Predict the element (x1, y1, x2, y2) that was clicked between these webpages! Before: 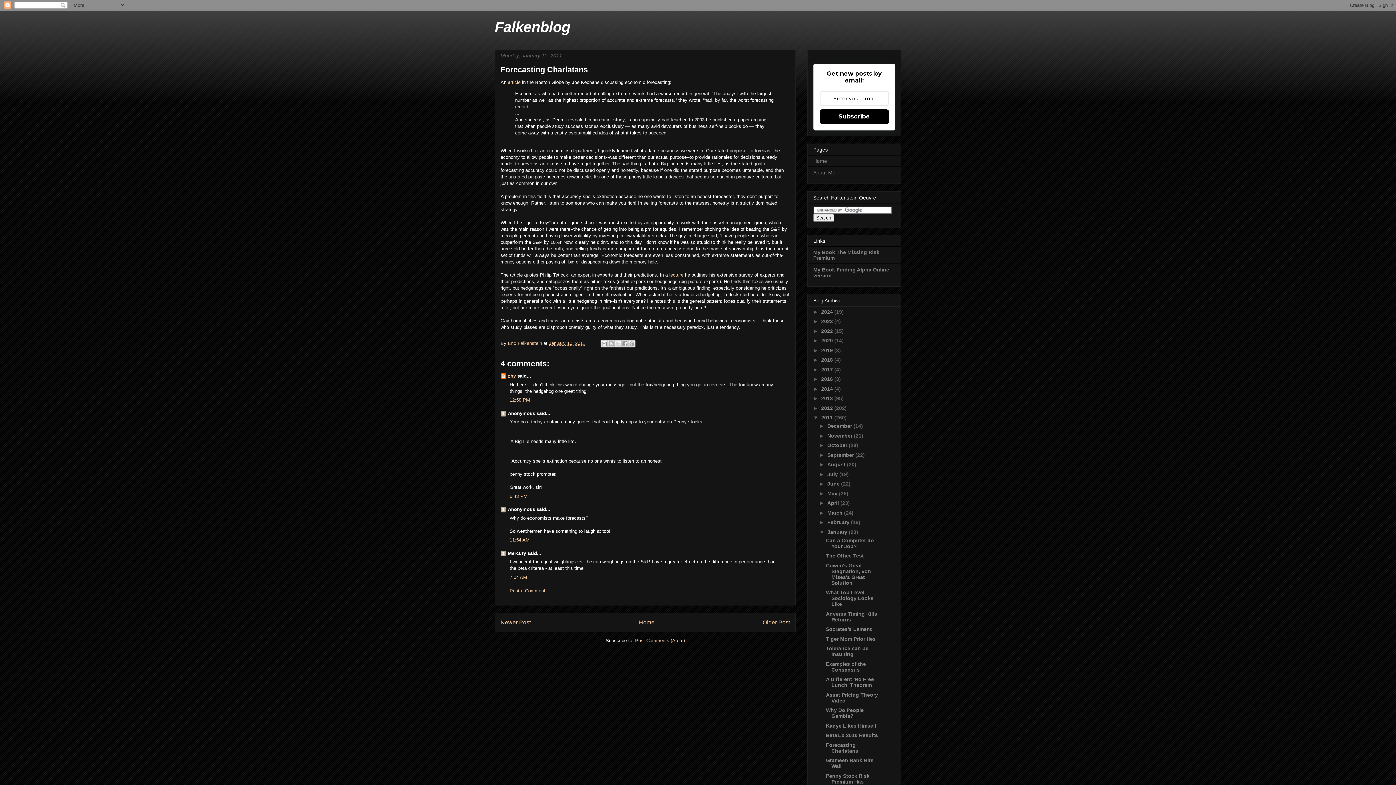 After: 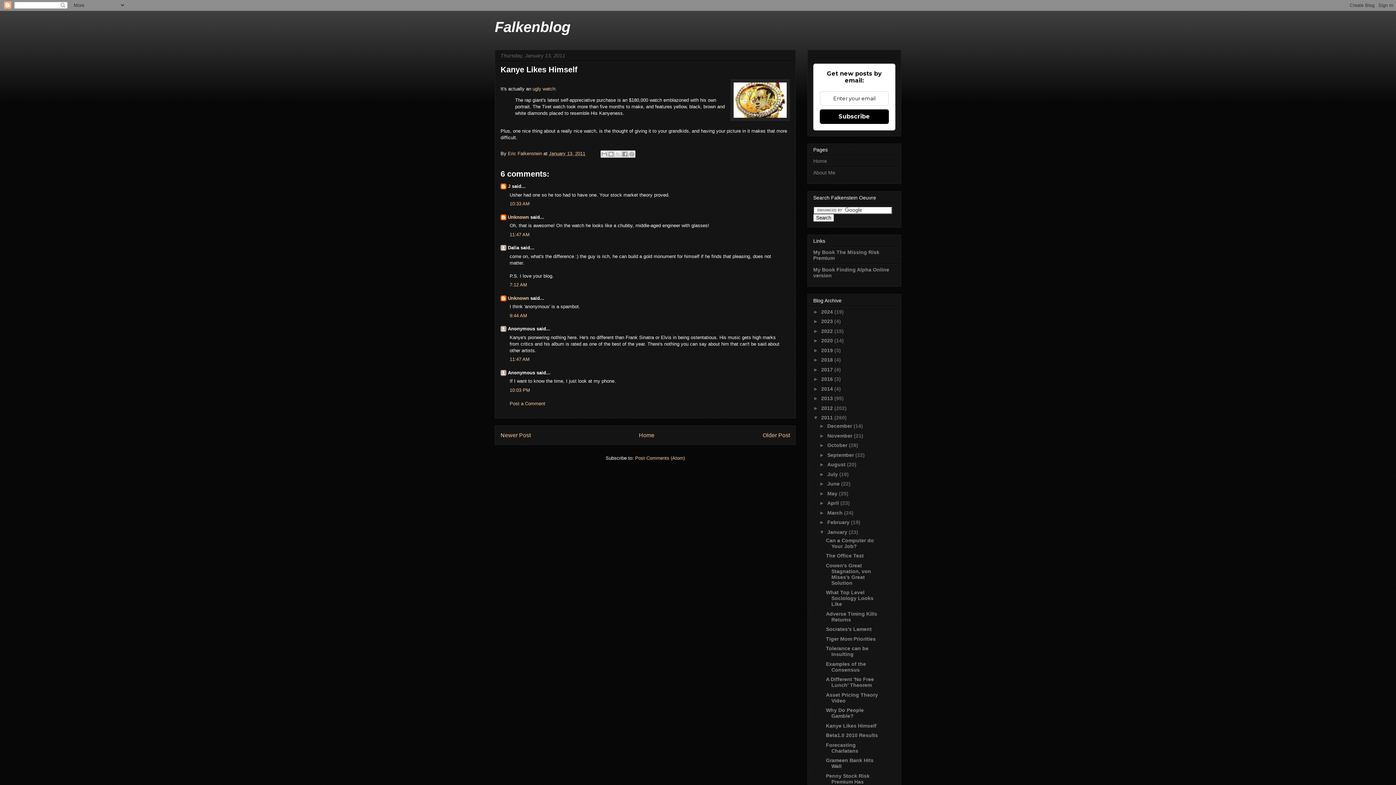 Action: label: Kanye Likes Himself bbox: (826, 723, 876, 728)